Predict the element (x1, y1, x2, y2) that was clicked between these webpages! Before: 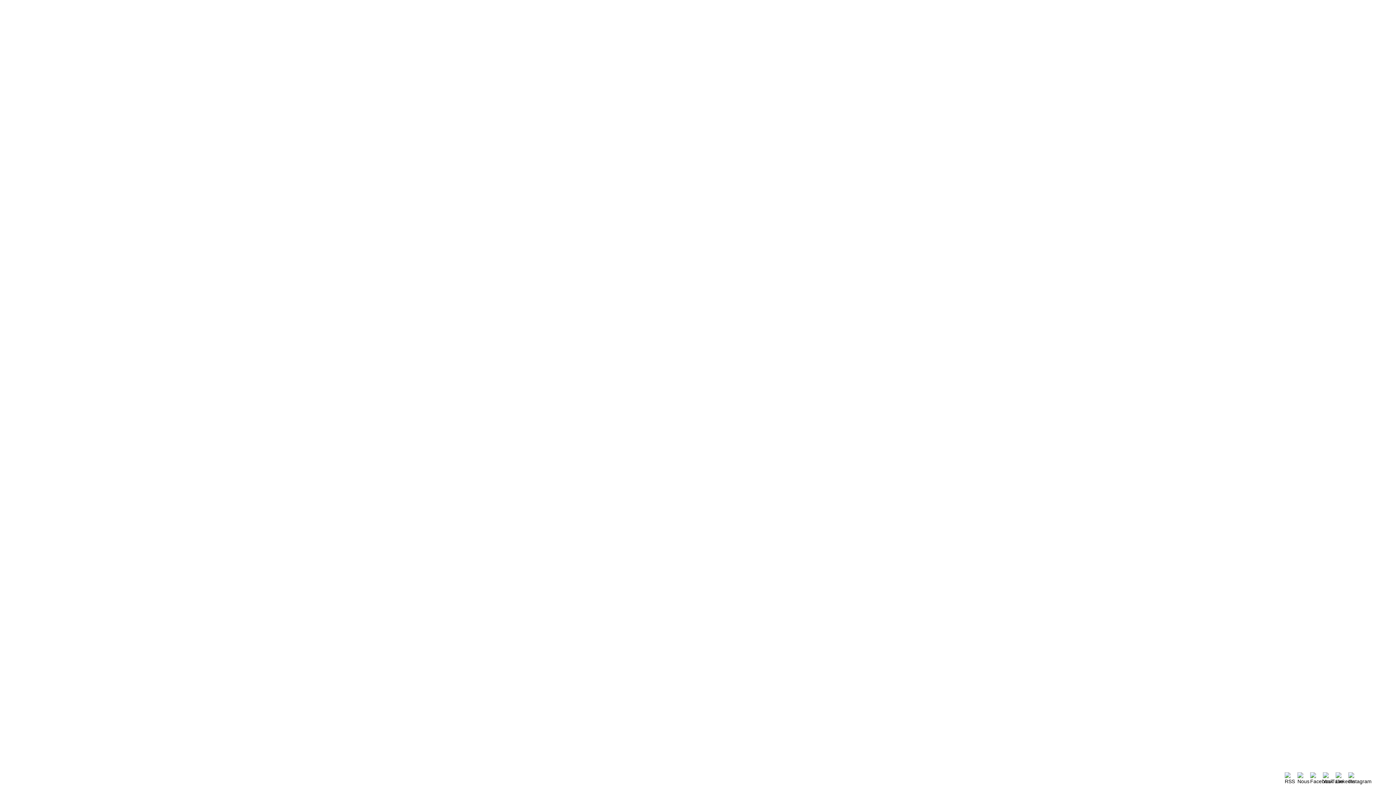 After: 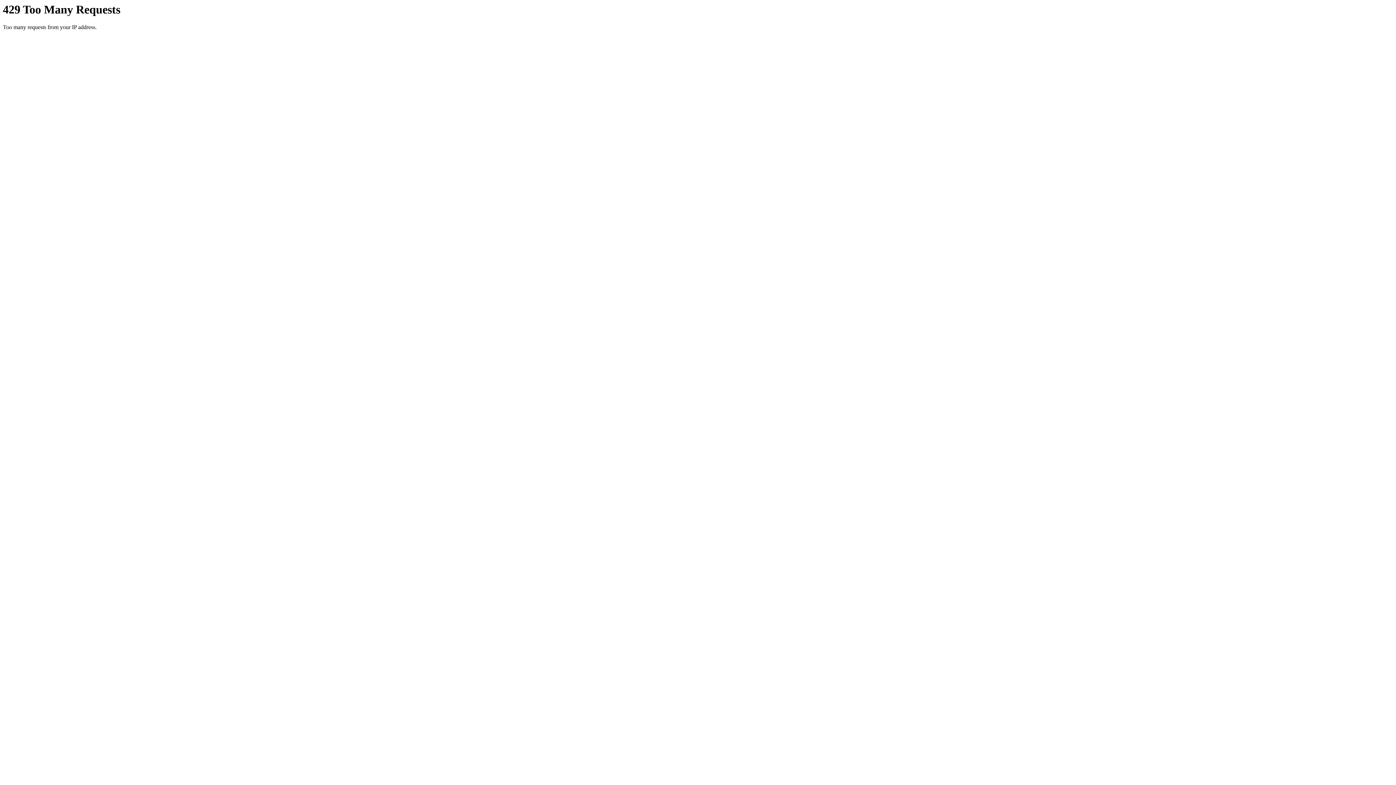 Action: bbox: (83, 142, 168, 151) label: Gilets d'aide à la flottabilité